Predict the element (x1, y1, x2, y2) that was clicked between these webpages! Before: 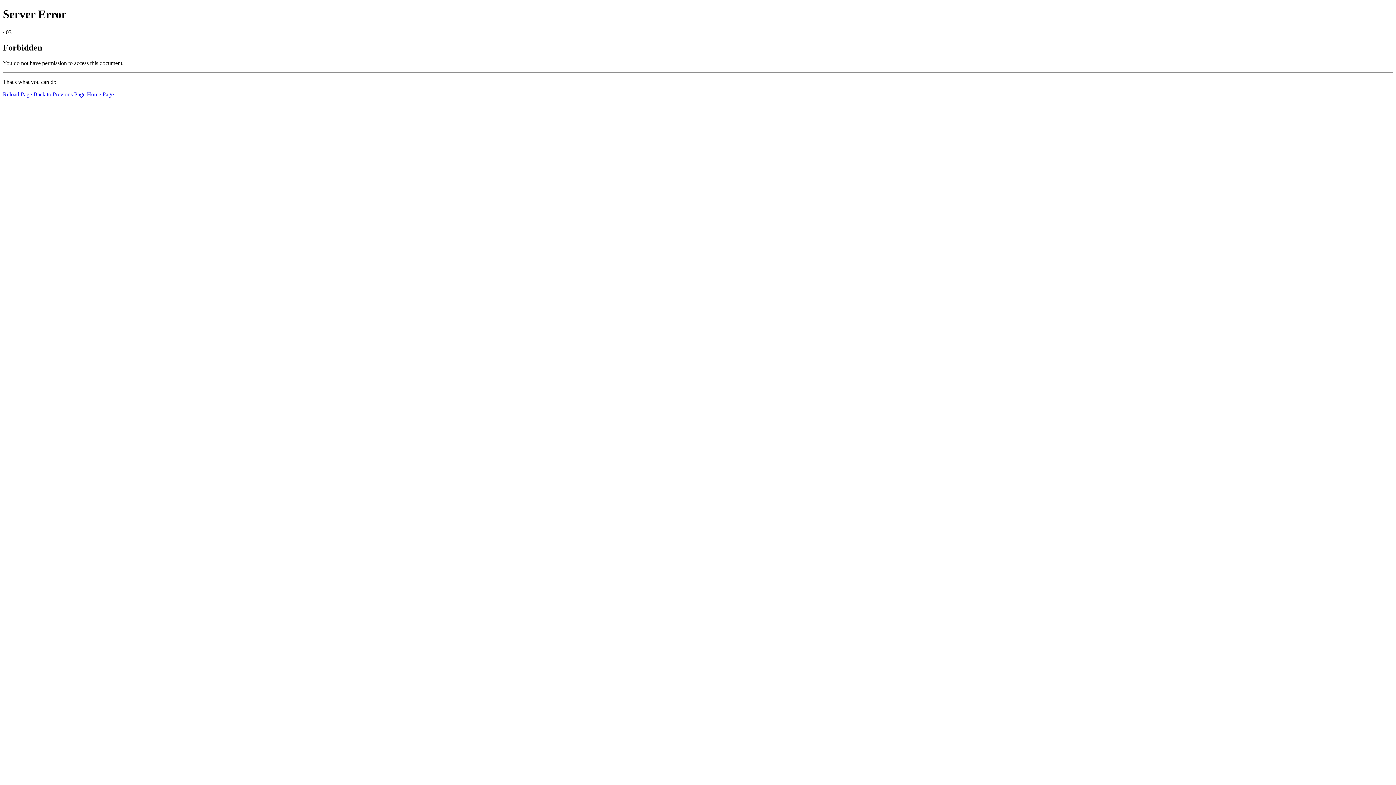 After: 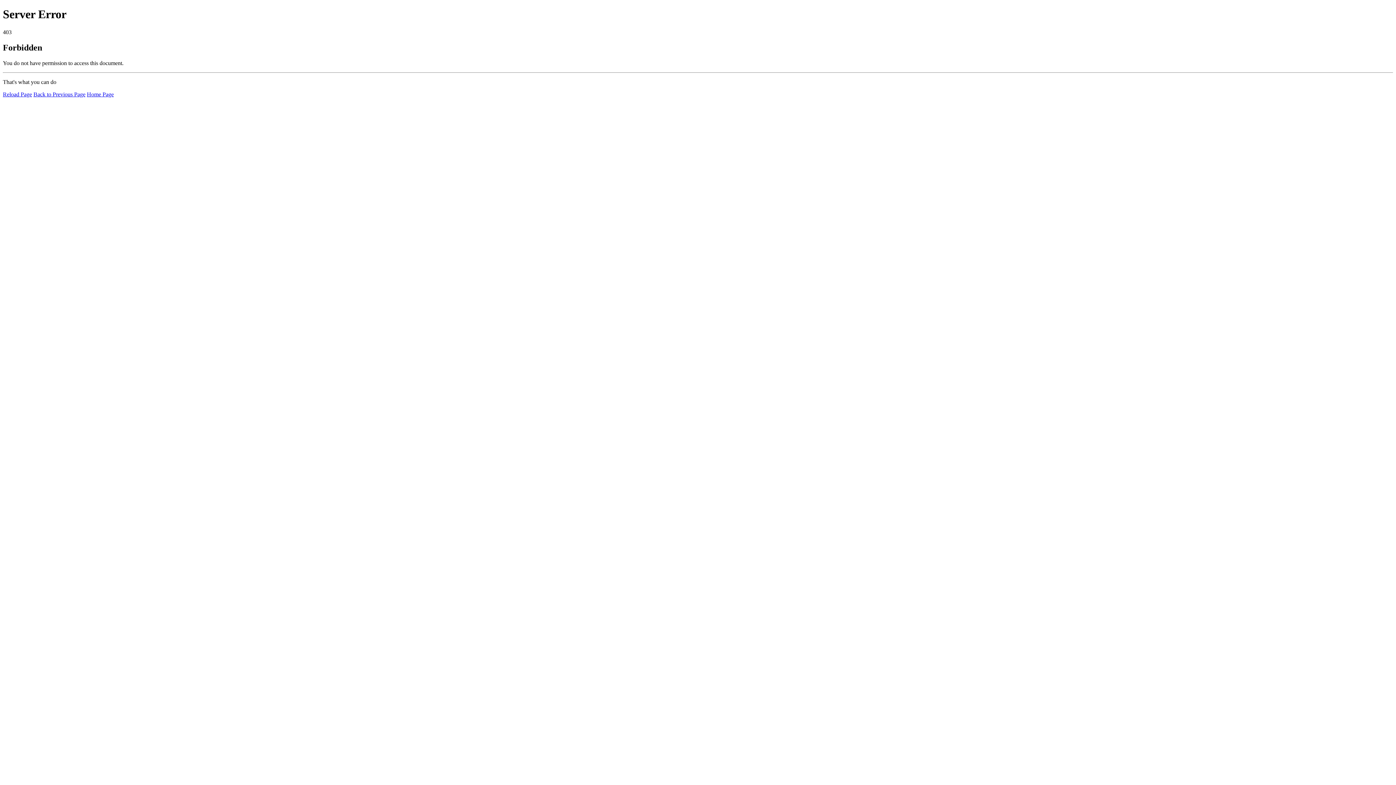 Action: label: Home Page bbox: (86, 91, 113, 97)